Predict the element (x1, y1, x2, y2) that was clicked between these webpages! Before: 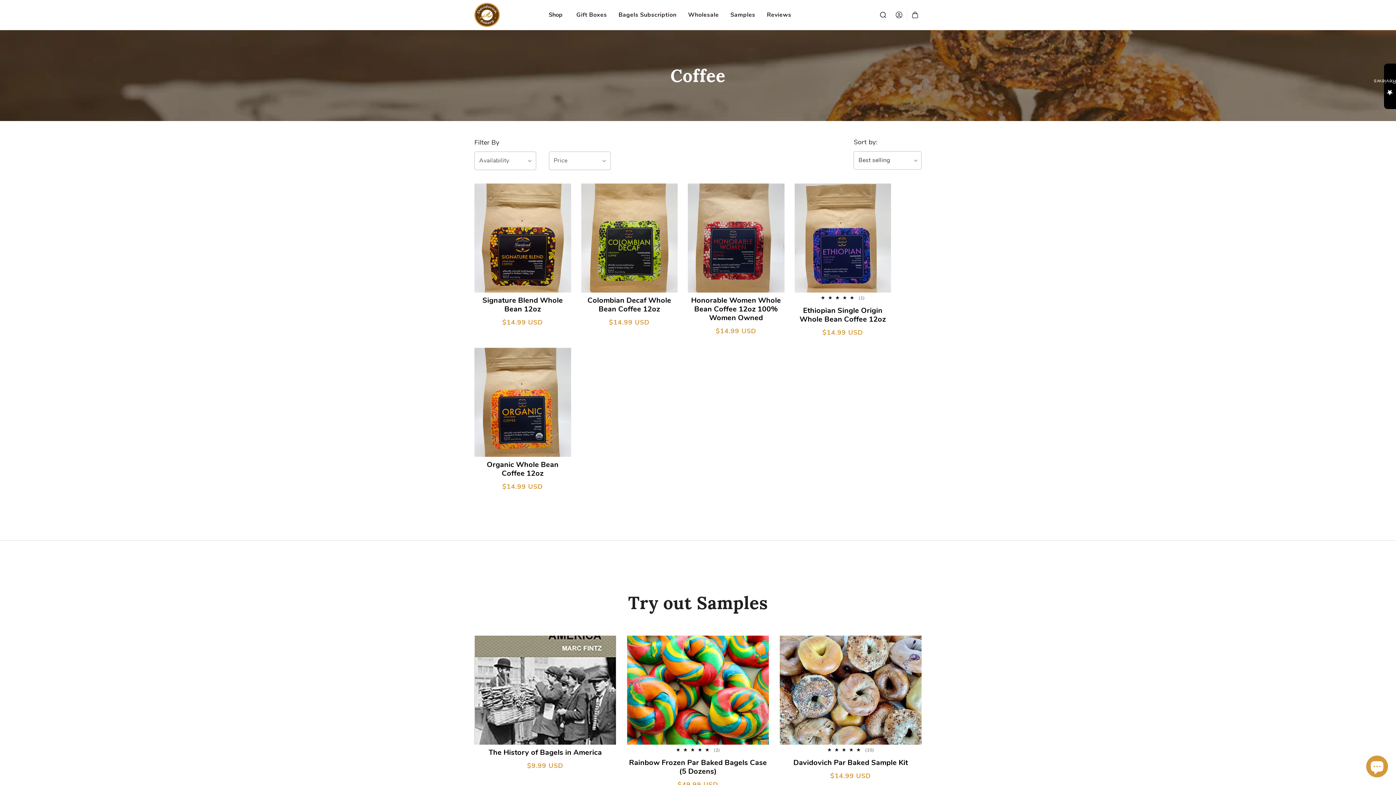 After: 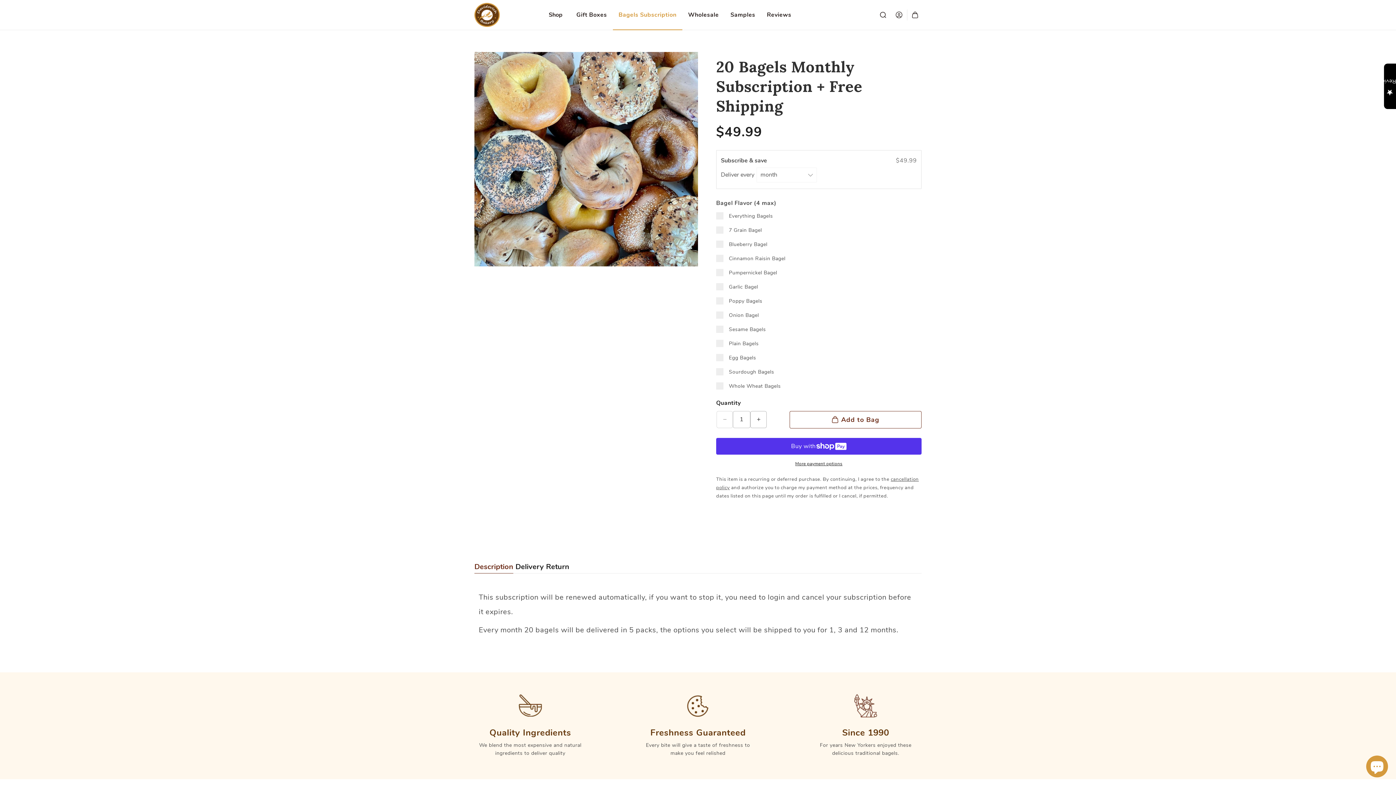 Action: label: Bagels Subscription bbox: (612, 4, 682, 25)